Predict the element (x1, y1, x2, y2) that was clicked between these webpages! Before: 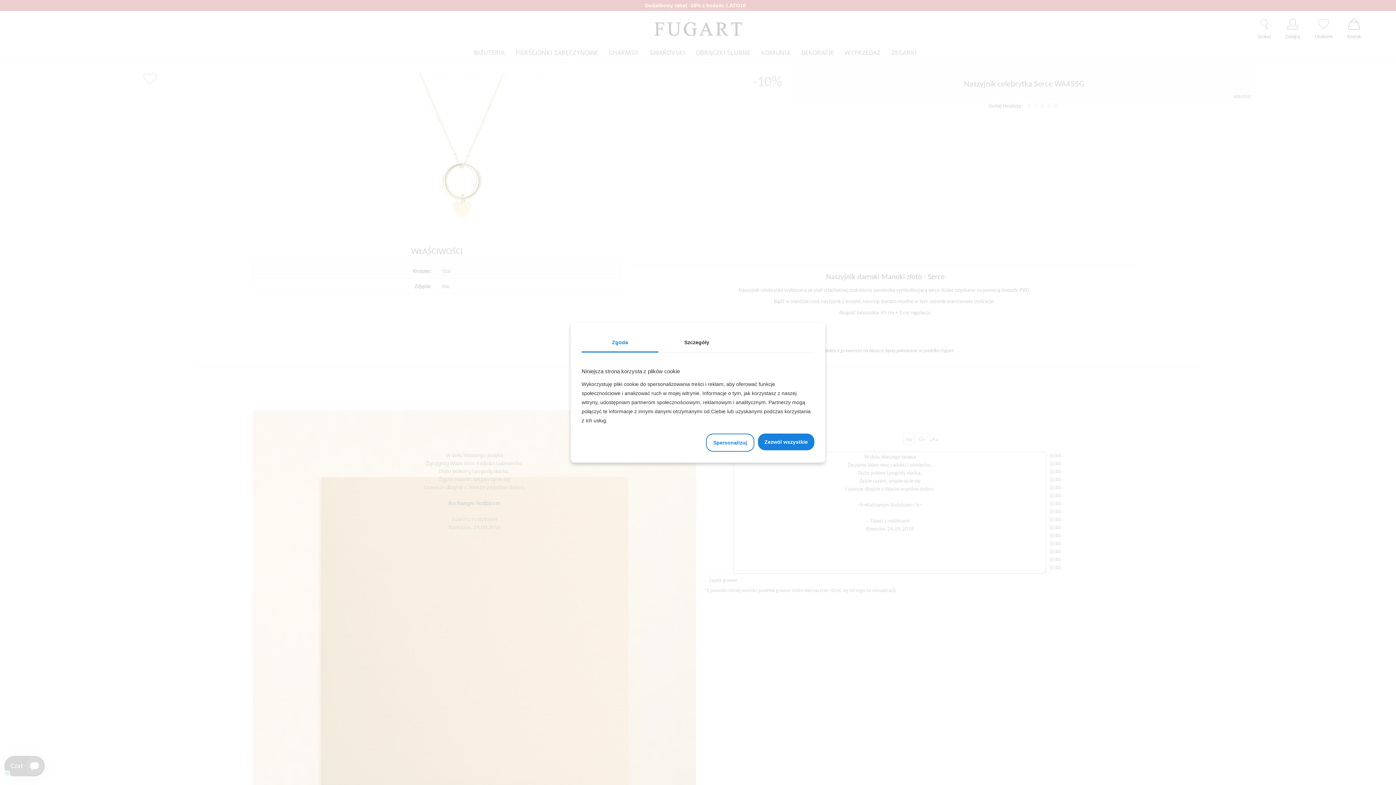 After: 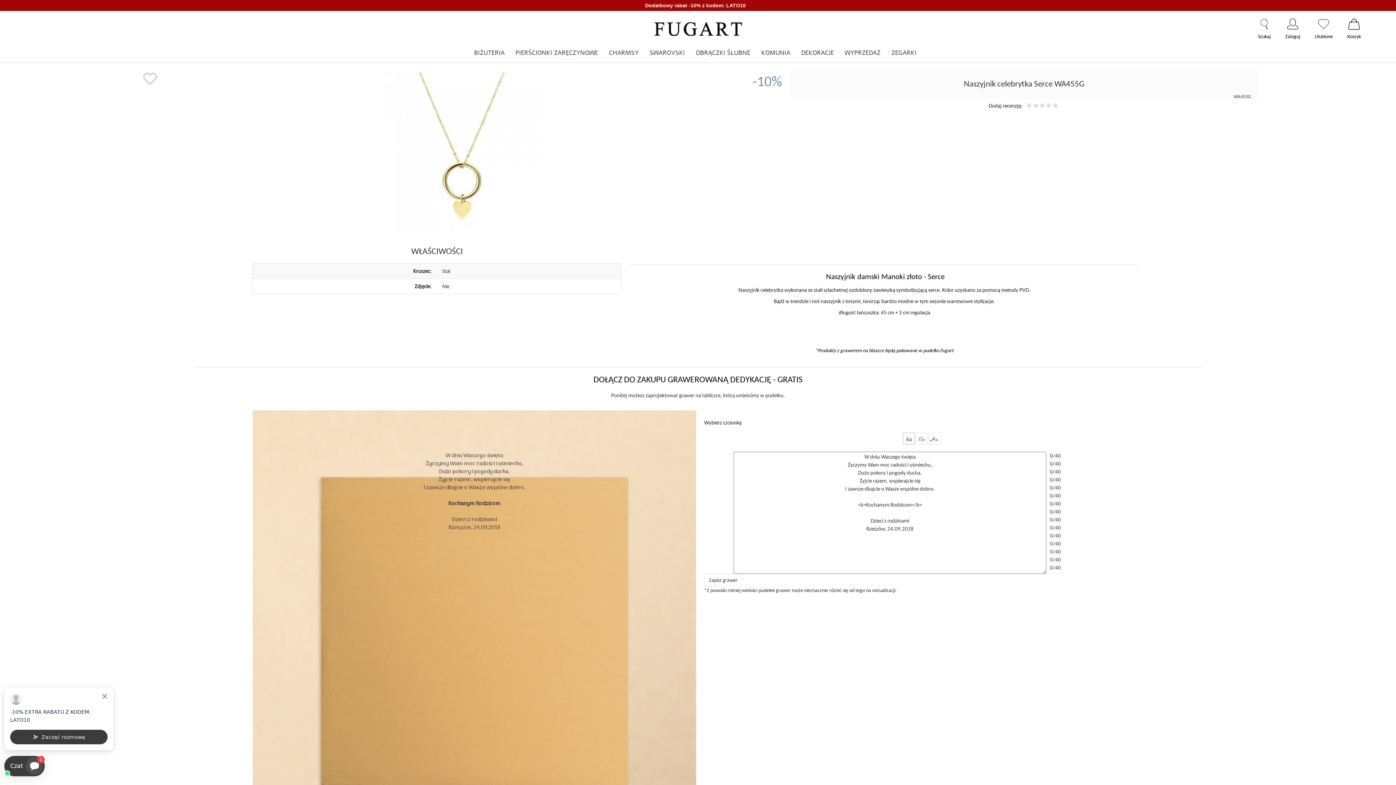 Action: bbox: (813, 353, 814, 360) label:  